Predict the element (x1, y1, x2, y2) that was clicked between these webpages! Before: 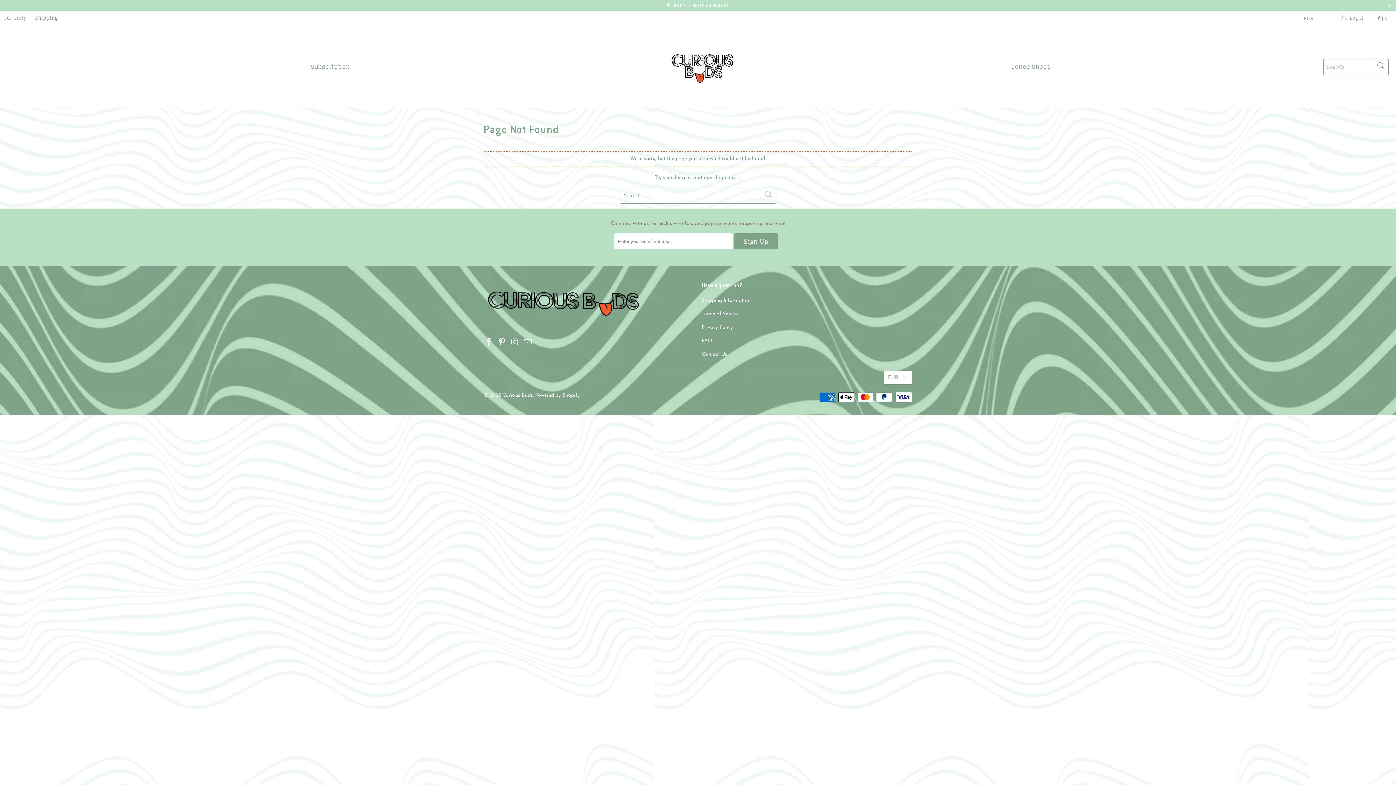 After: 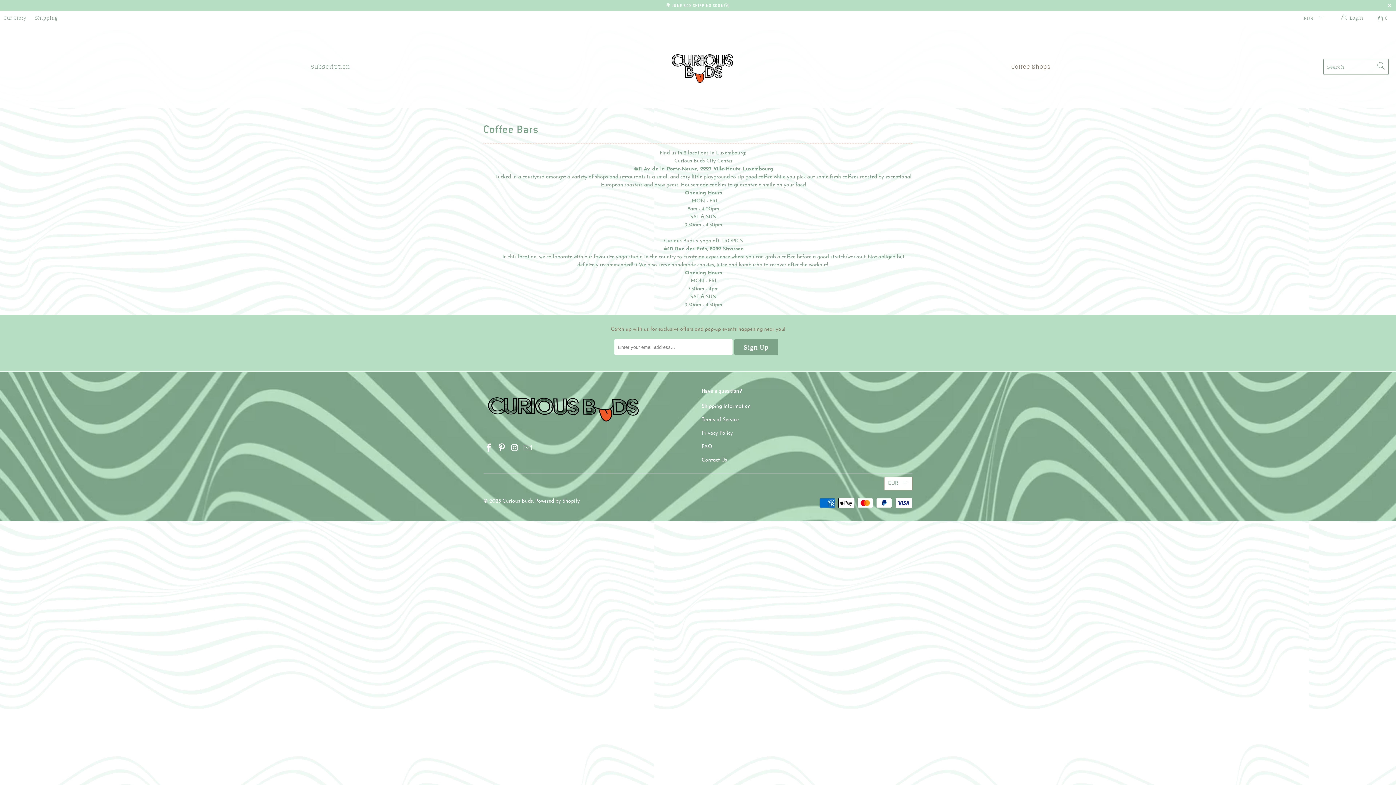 Action: bbox: (1011, 58, 1051, 75) label: Coffee Shops